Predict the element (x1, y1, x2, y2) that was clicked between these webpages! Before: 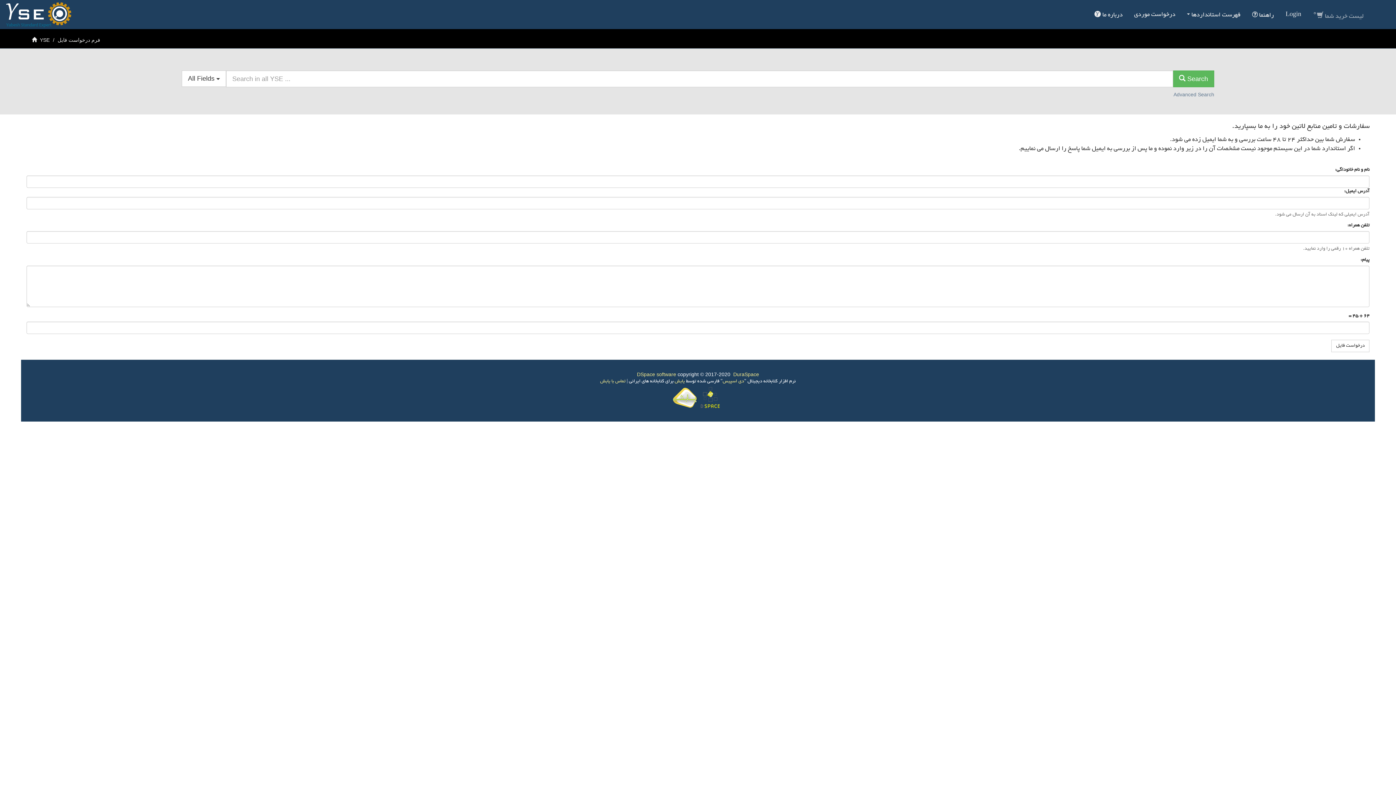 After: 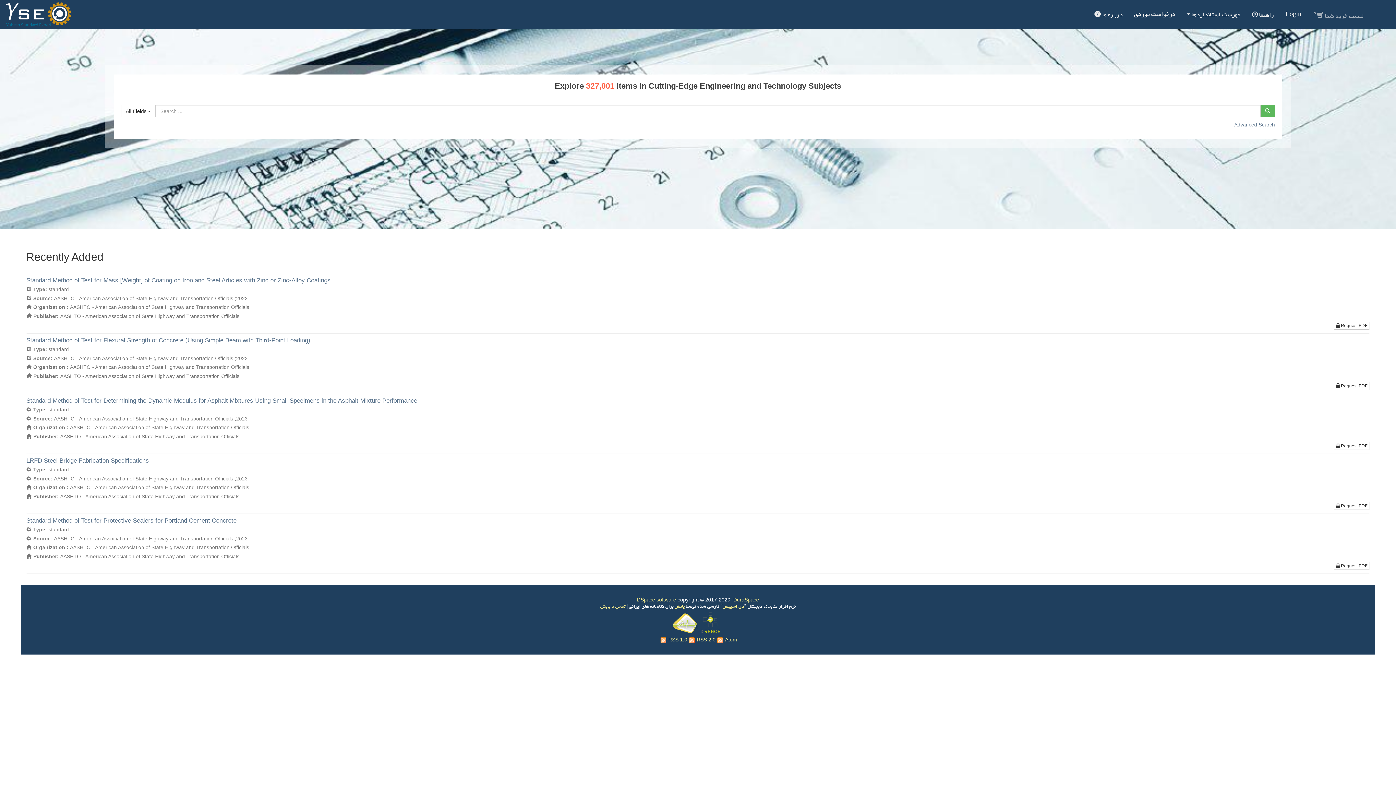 Action: bbox: (39, 37, 49, 42) label: YSE